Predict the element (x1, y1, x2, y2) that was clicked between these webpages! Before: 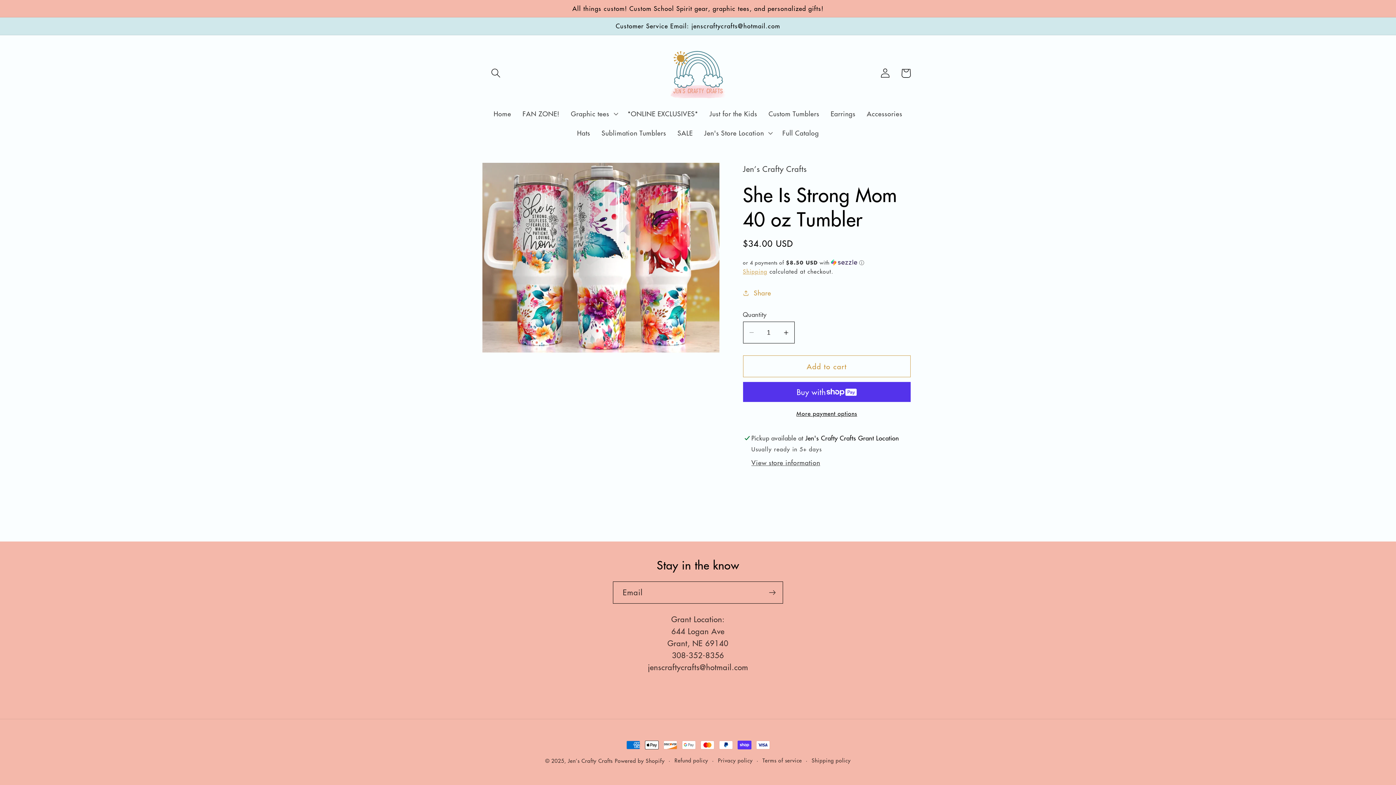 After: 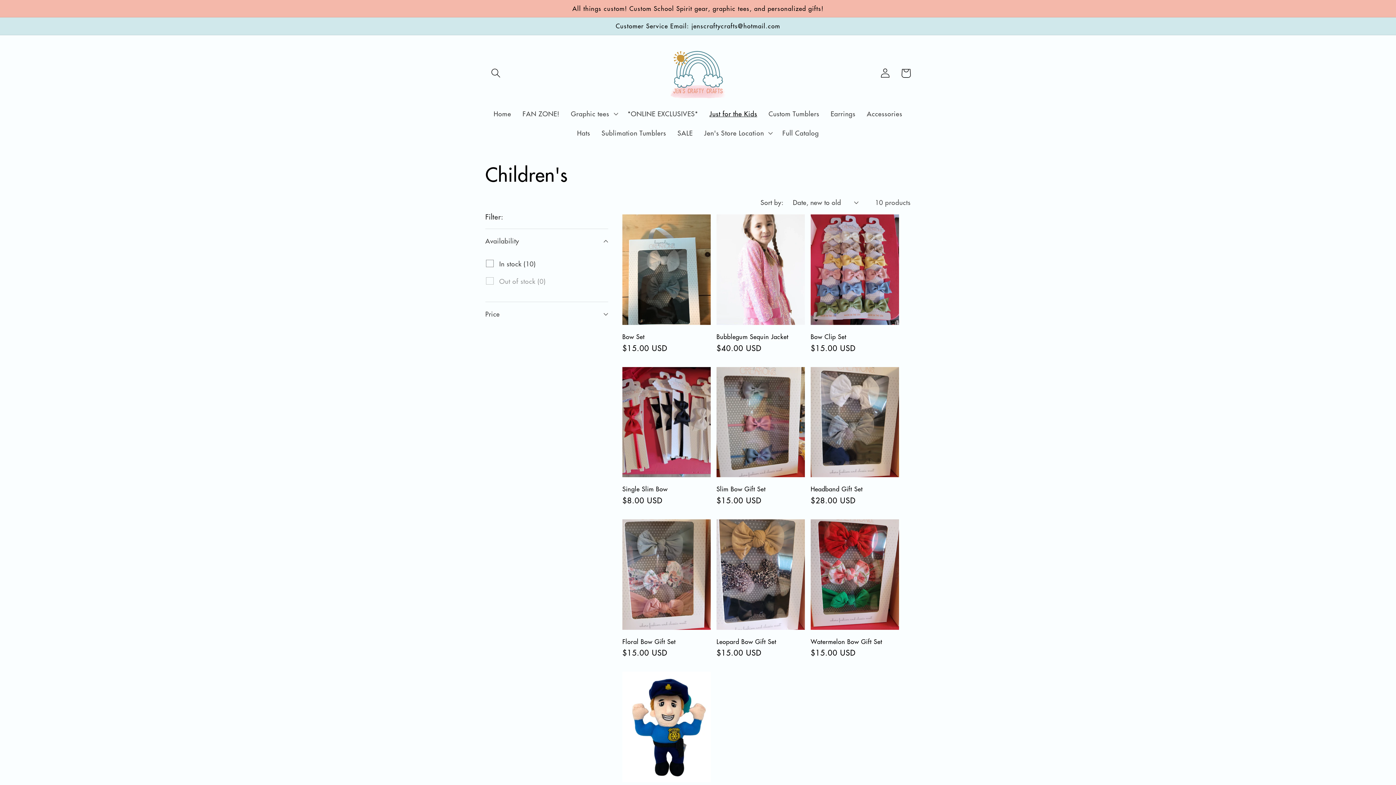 Action: label: Just for the Kids bbox: (704, 104, 763, 123)